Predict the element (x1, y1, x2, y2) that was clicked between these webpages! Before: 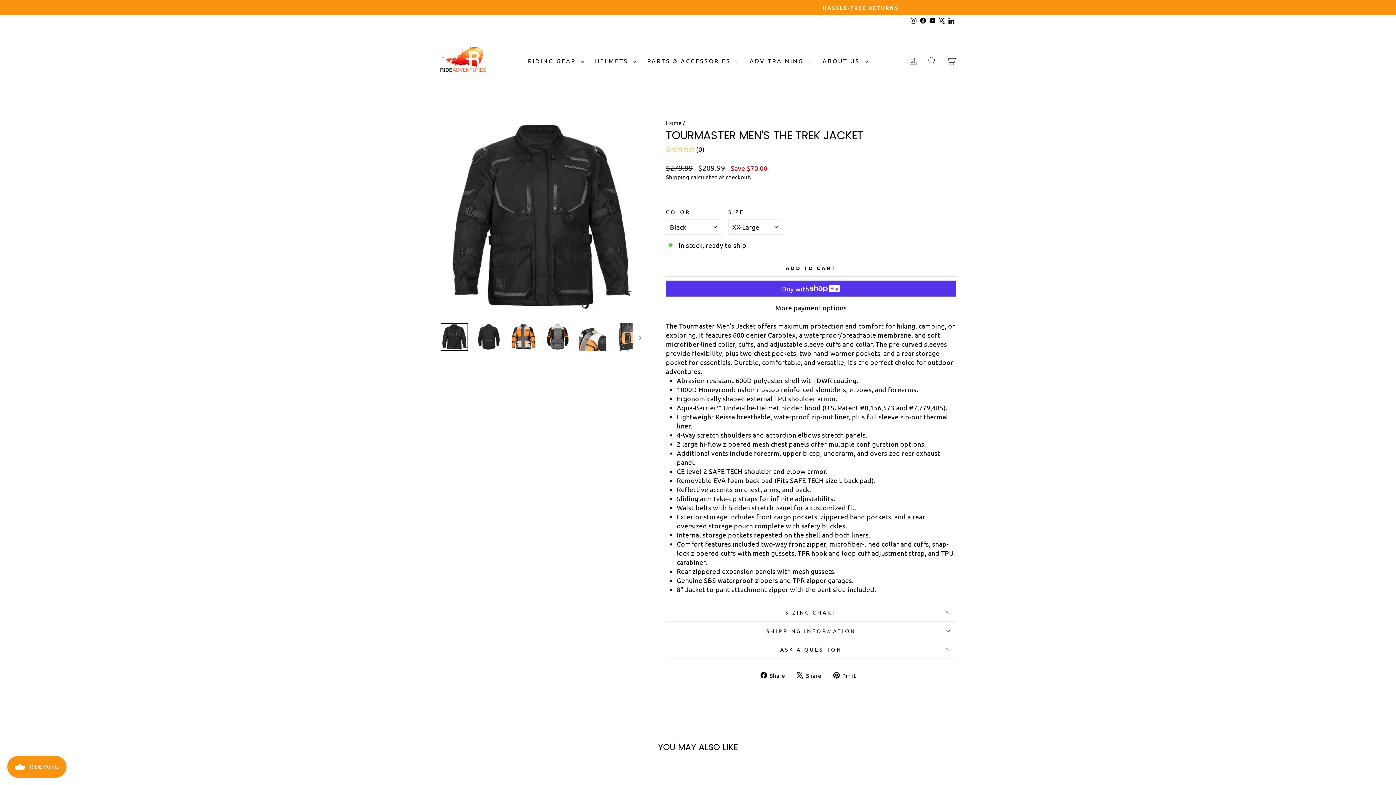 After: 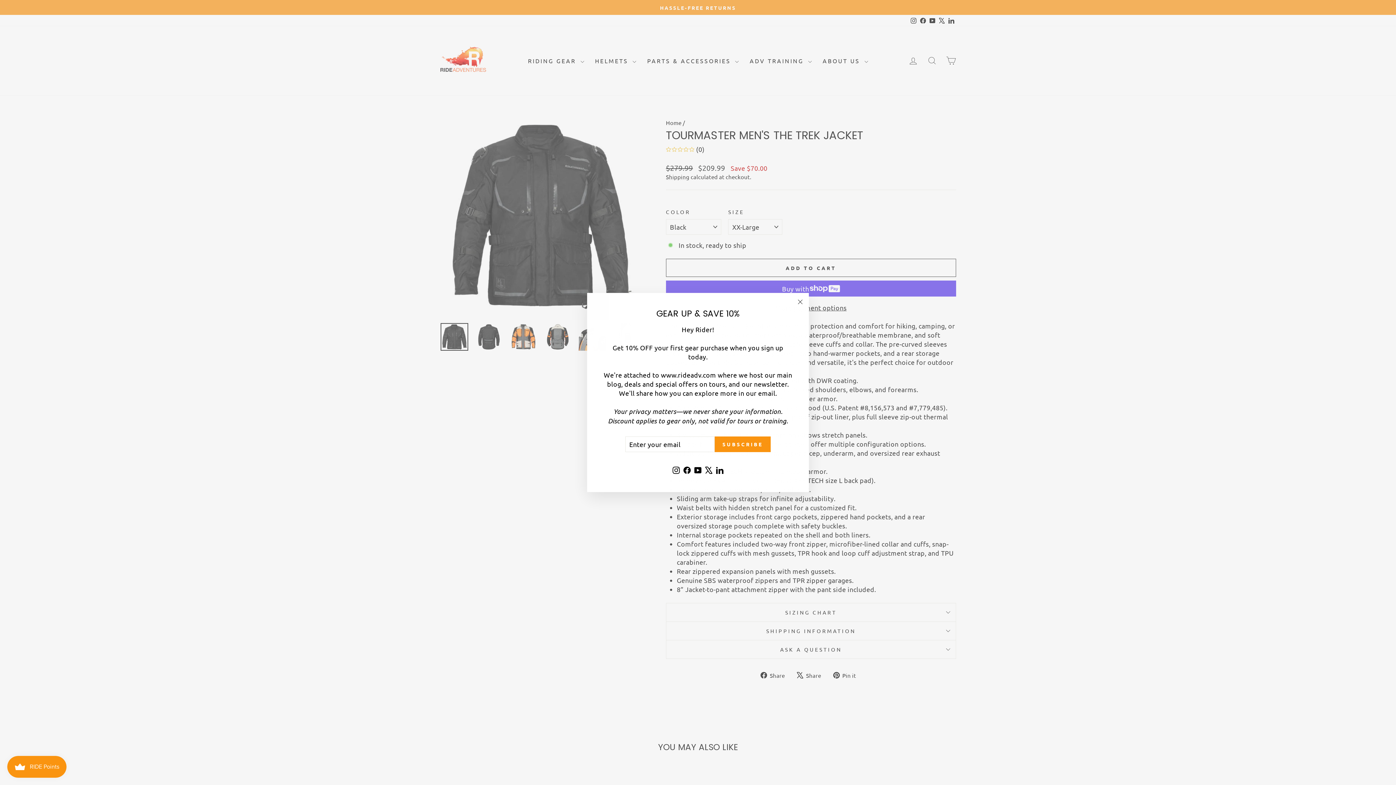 Action: bbox: (928, 14, 937, 26) label: YouTube